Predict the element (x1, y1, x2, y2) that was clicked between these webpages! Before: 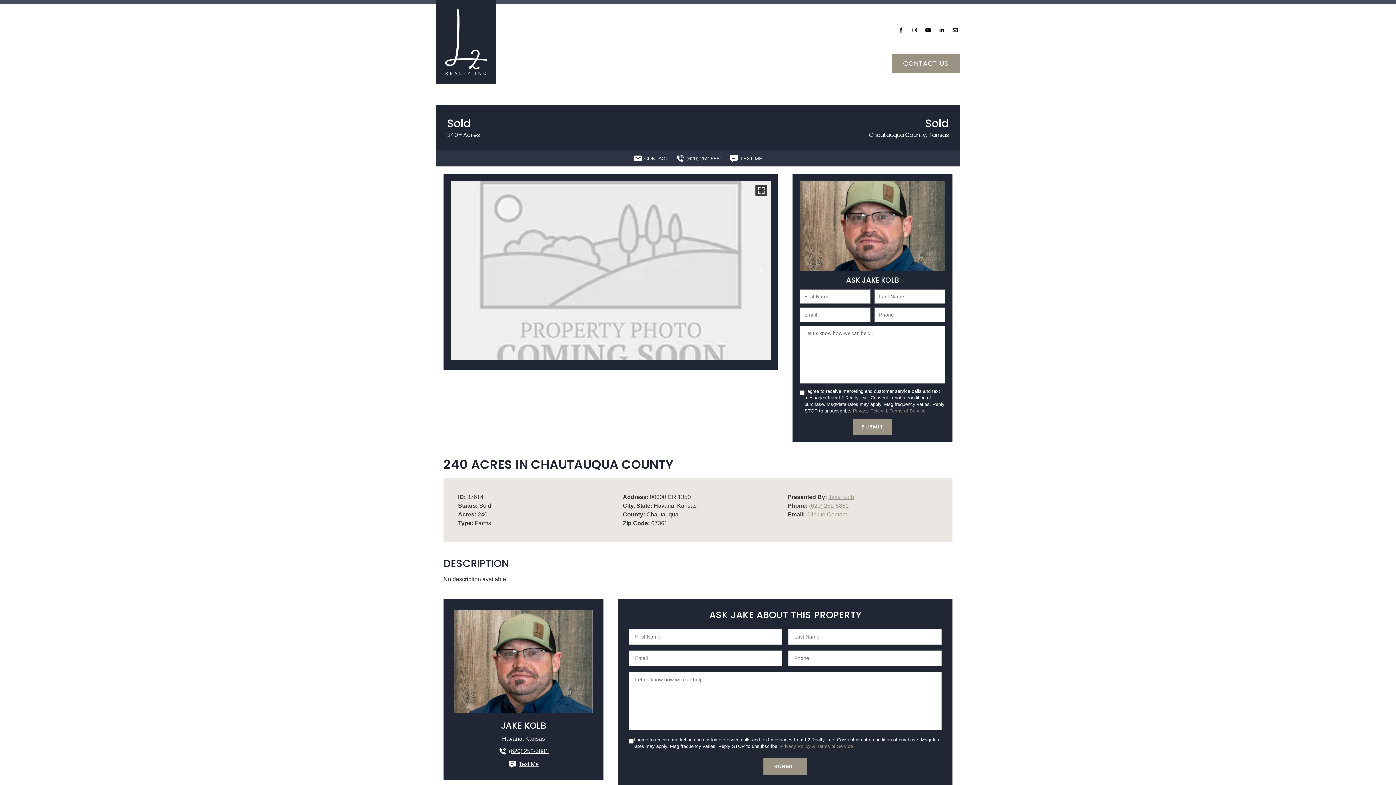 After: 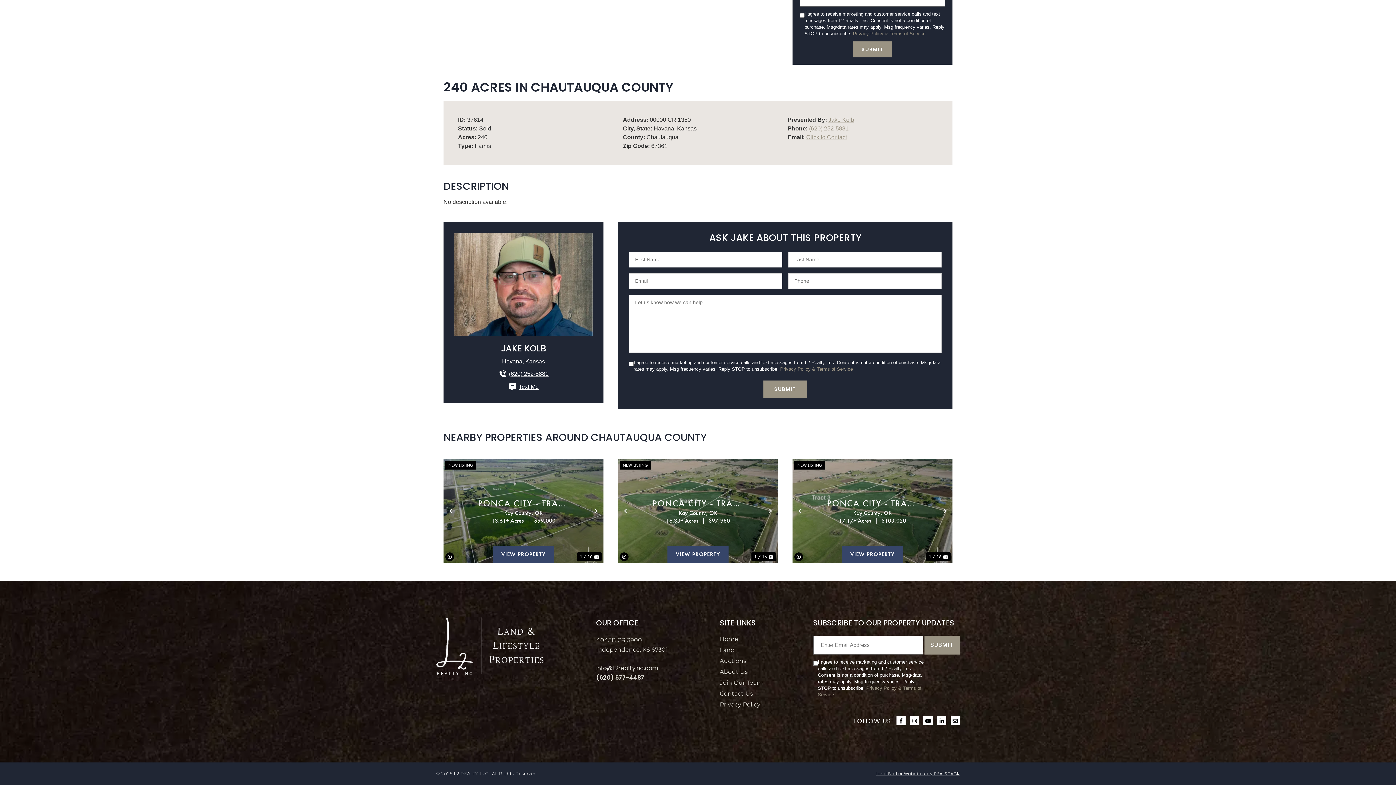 Action: label: CONTACT bbox: (633, 154, 668, 162)